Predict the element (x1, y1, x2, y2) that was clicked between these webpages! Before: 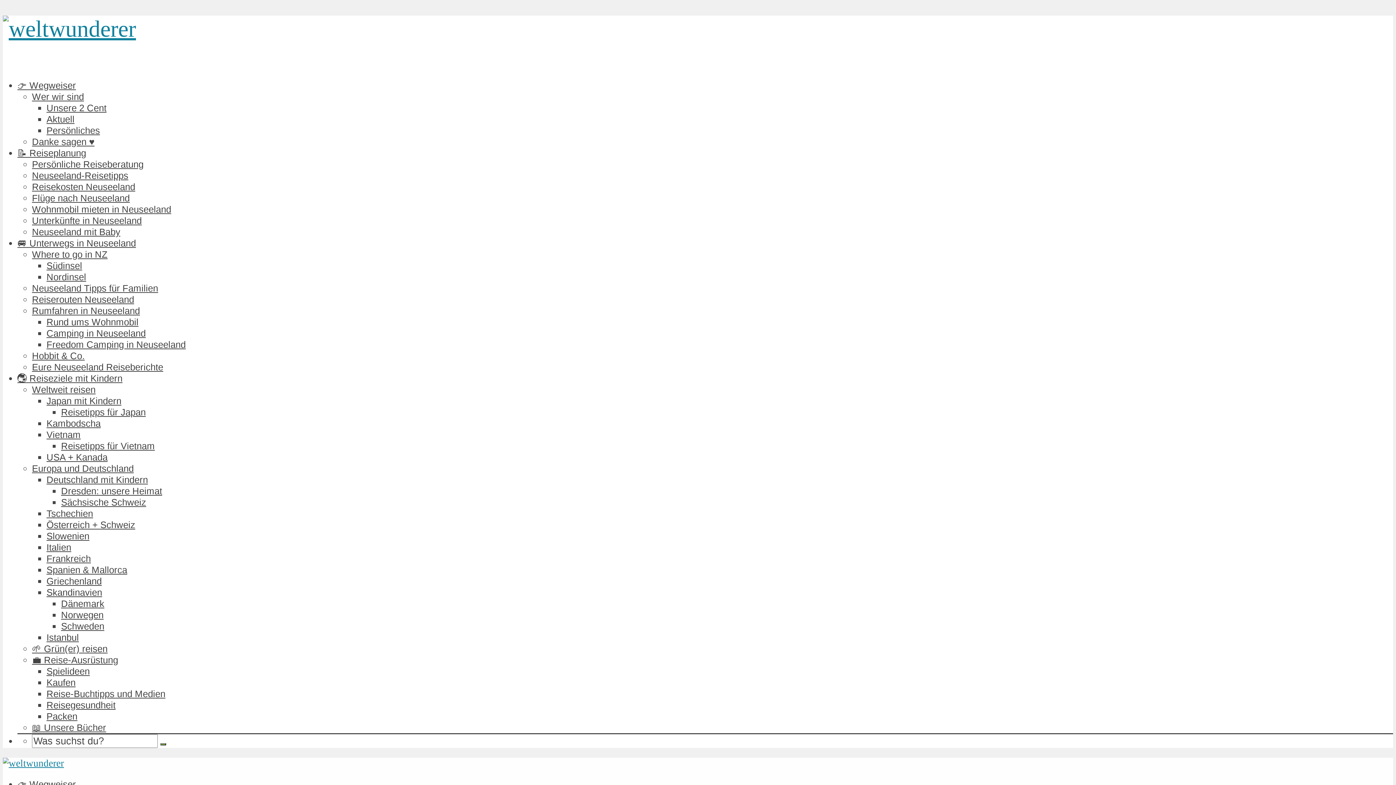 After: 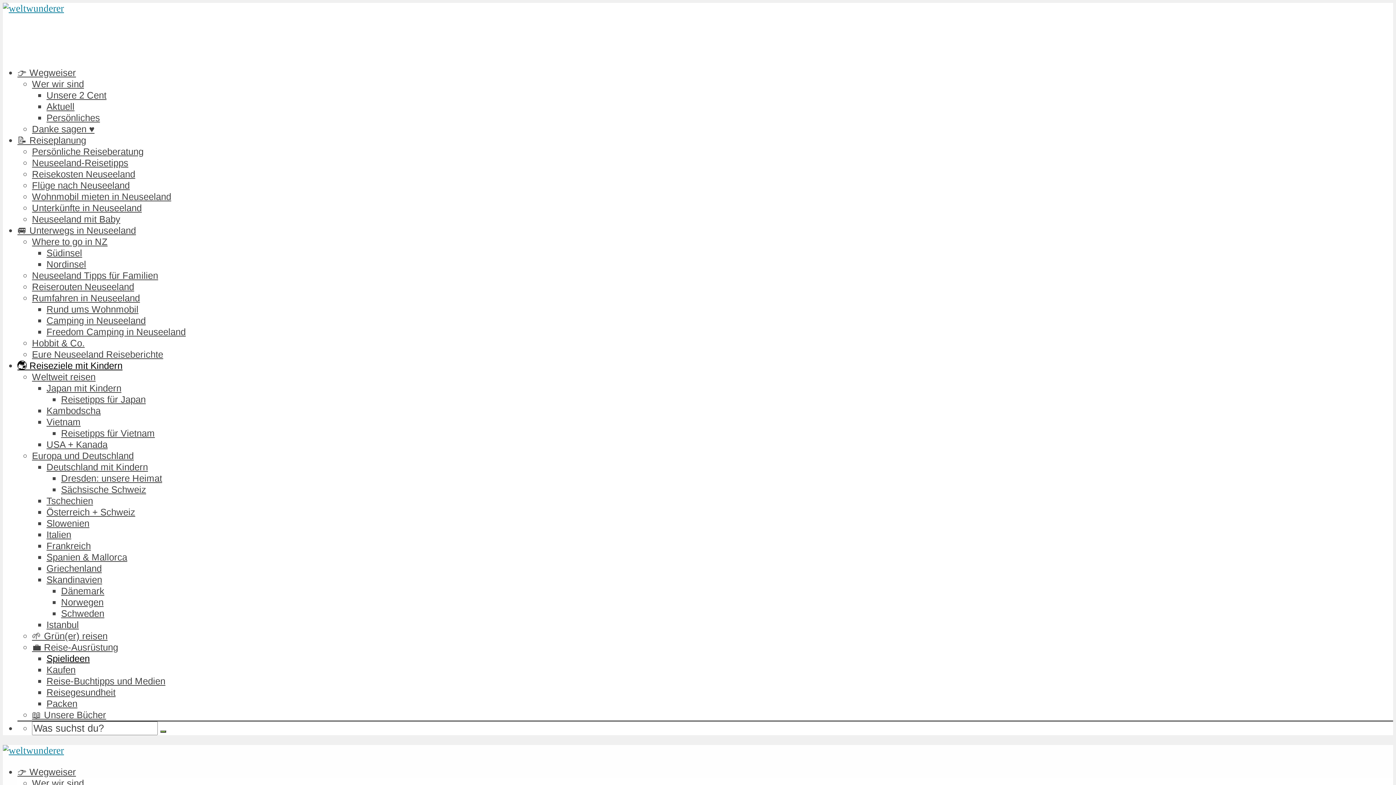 Action: label: Spielideen bbox: (46, 666, 89, 676)